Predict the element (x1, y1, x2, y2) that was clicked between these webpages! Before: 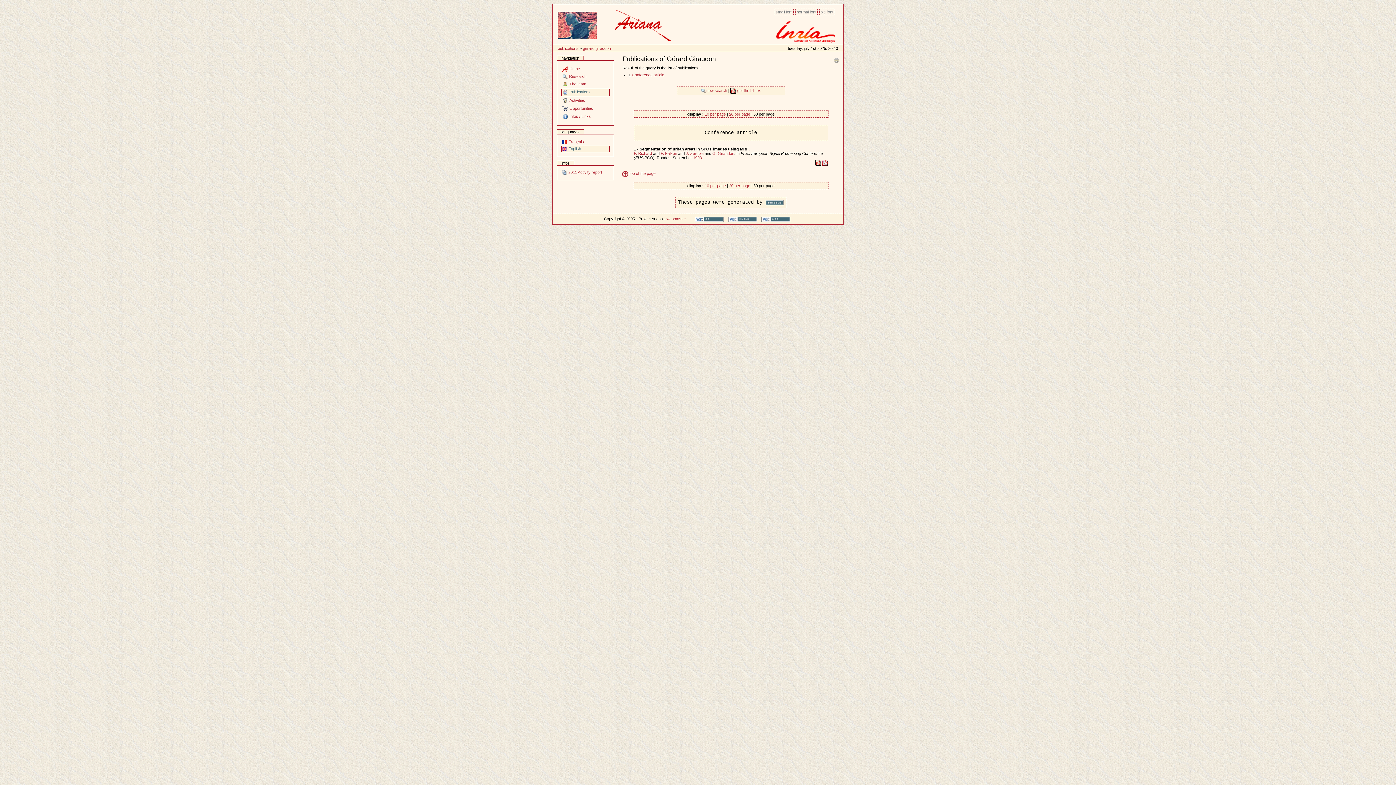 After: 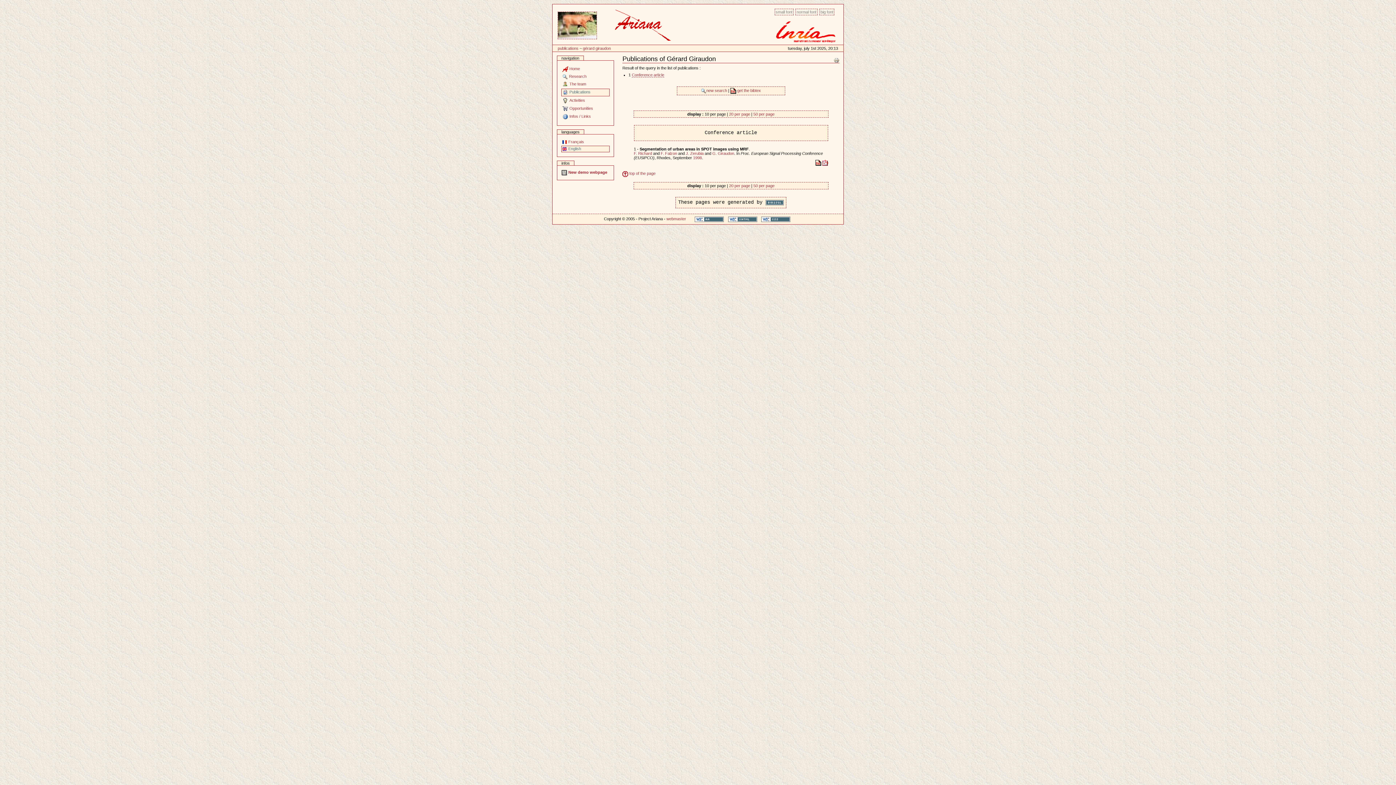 Action: label: 10 per page bbox: (704, 111, 726, 116)